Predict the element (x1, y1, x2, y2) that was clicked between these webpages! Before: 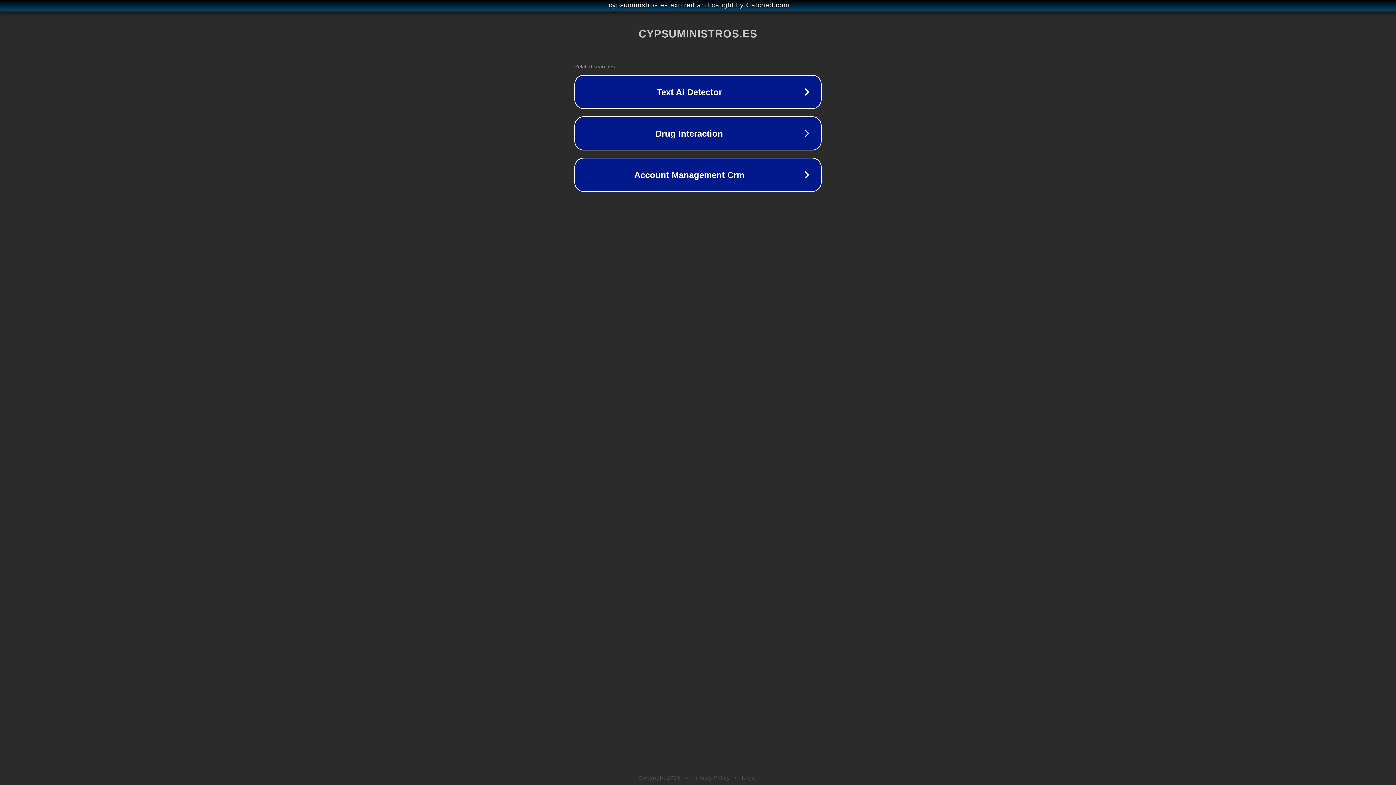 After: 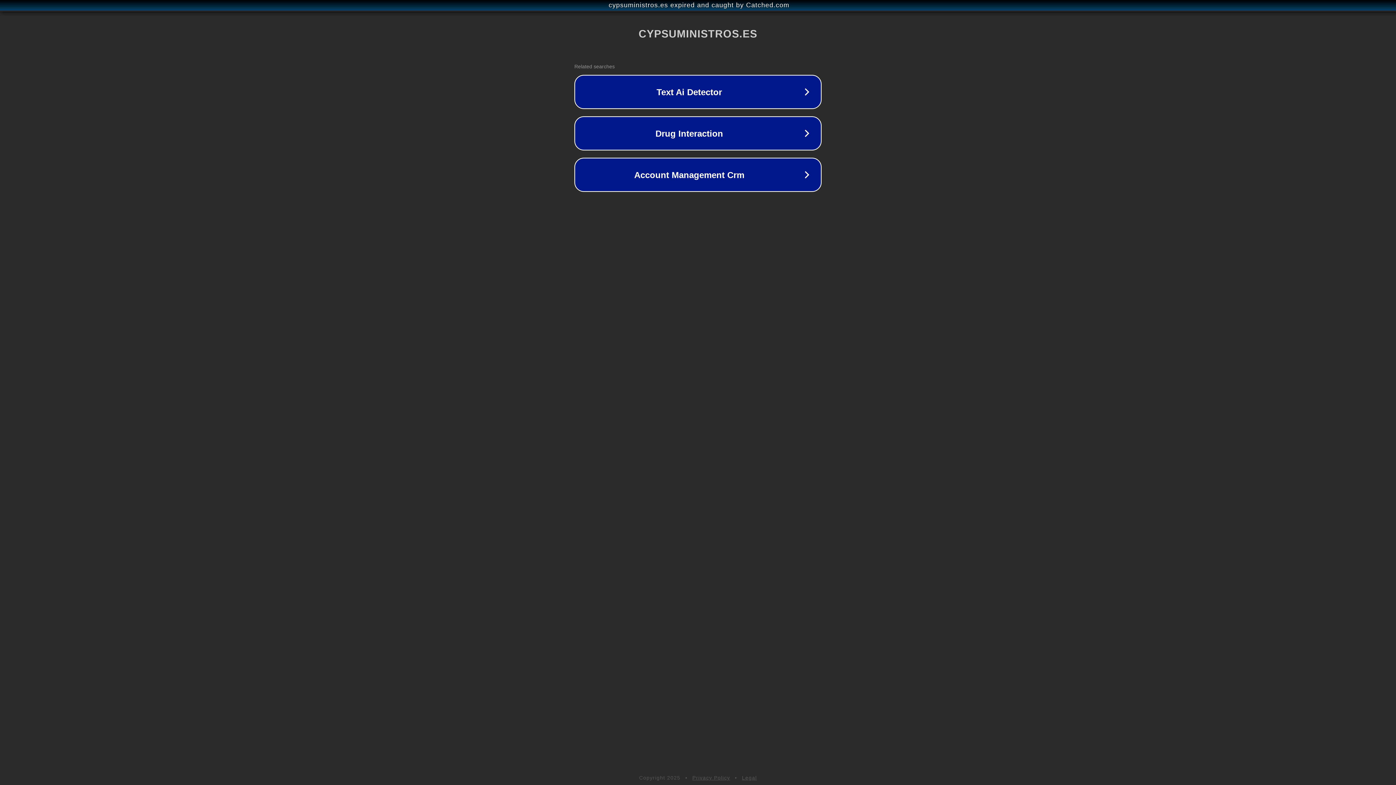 Action: label: Legal bbox: (742, 775, 757, 781)